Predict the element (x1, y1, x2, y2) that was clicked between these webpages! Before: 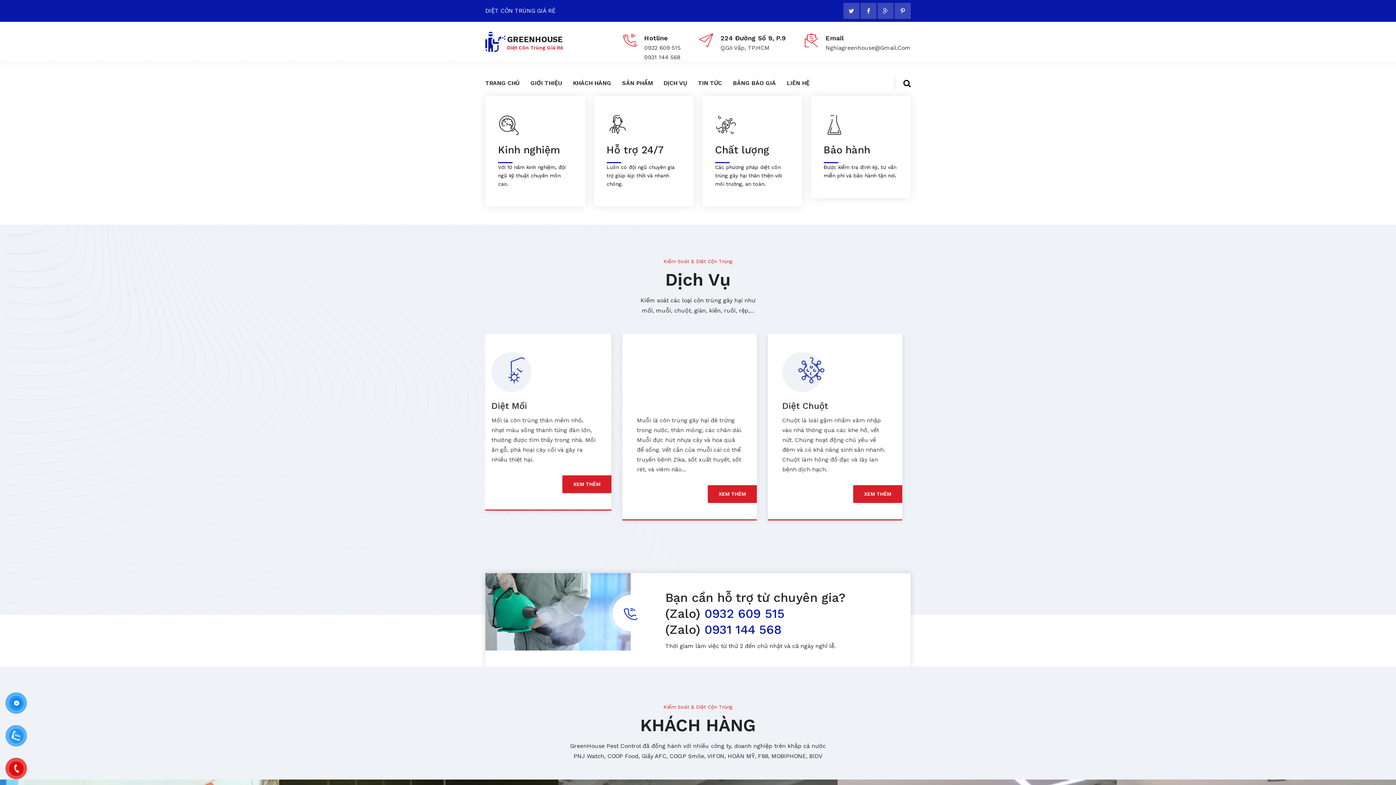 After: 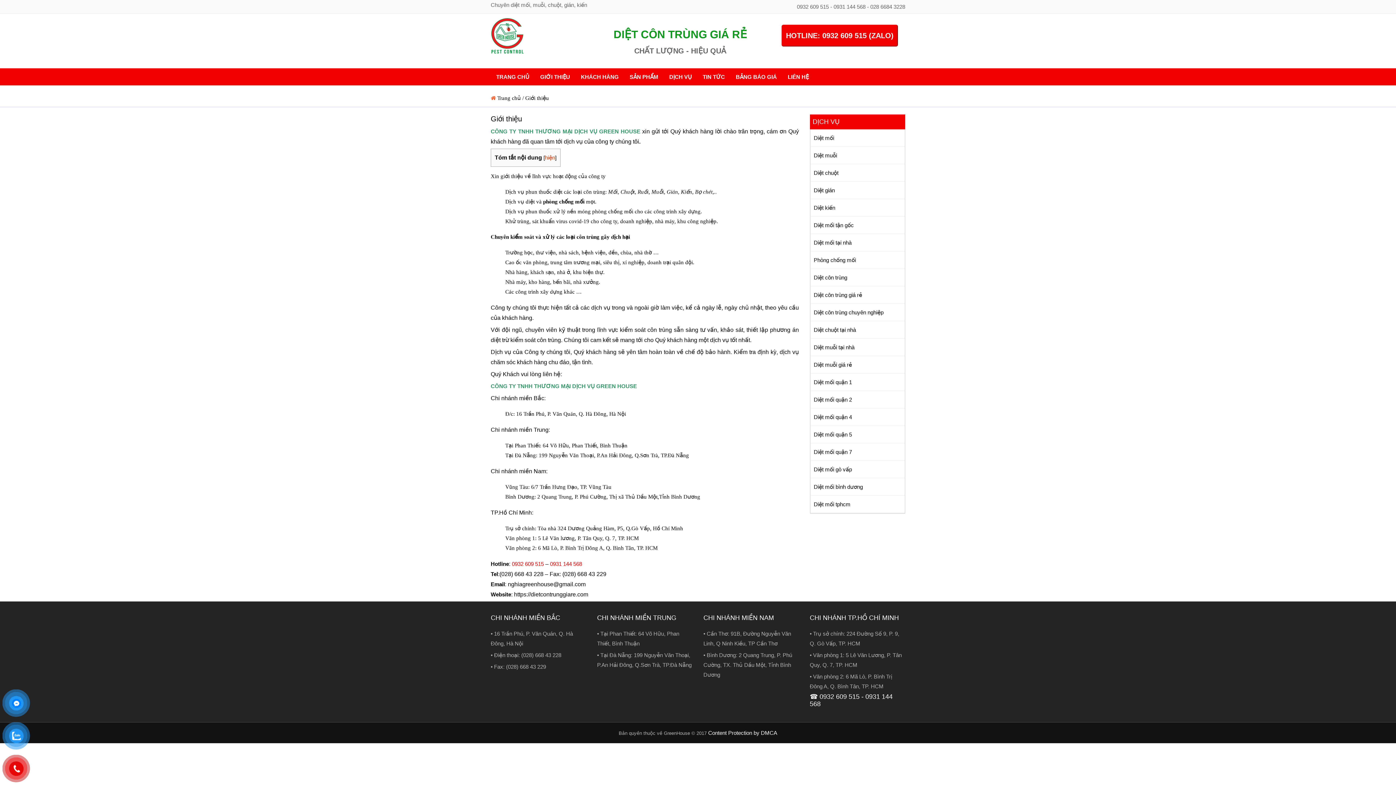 Action: bbox: (530, 70, 562, 96) label: GIỚI THIỆU